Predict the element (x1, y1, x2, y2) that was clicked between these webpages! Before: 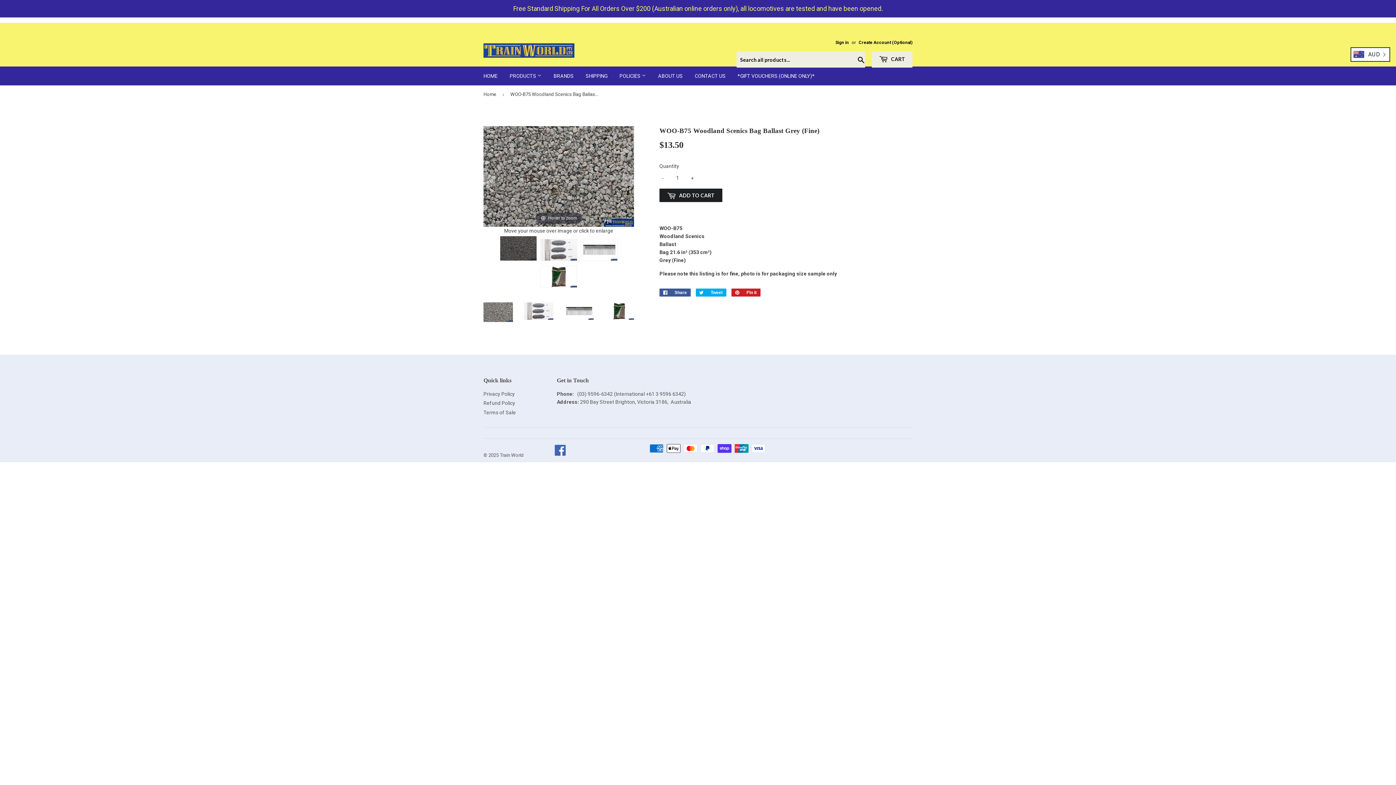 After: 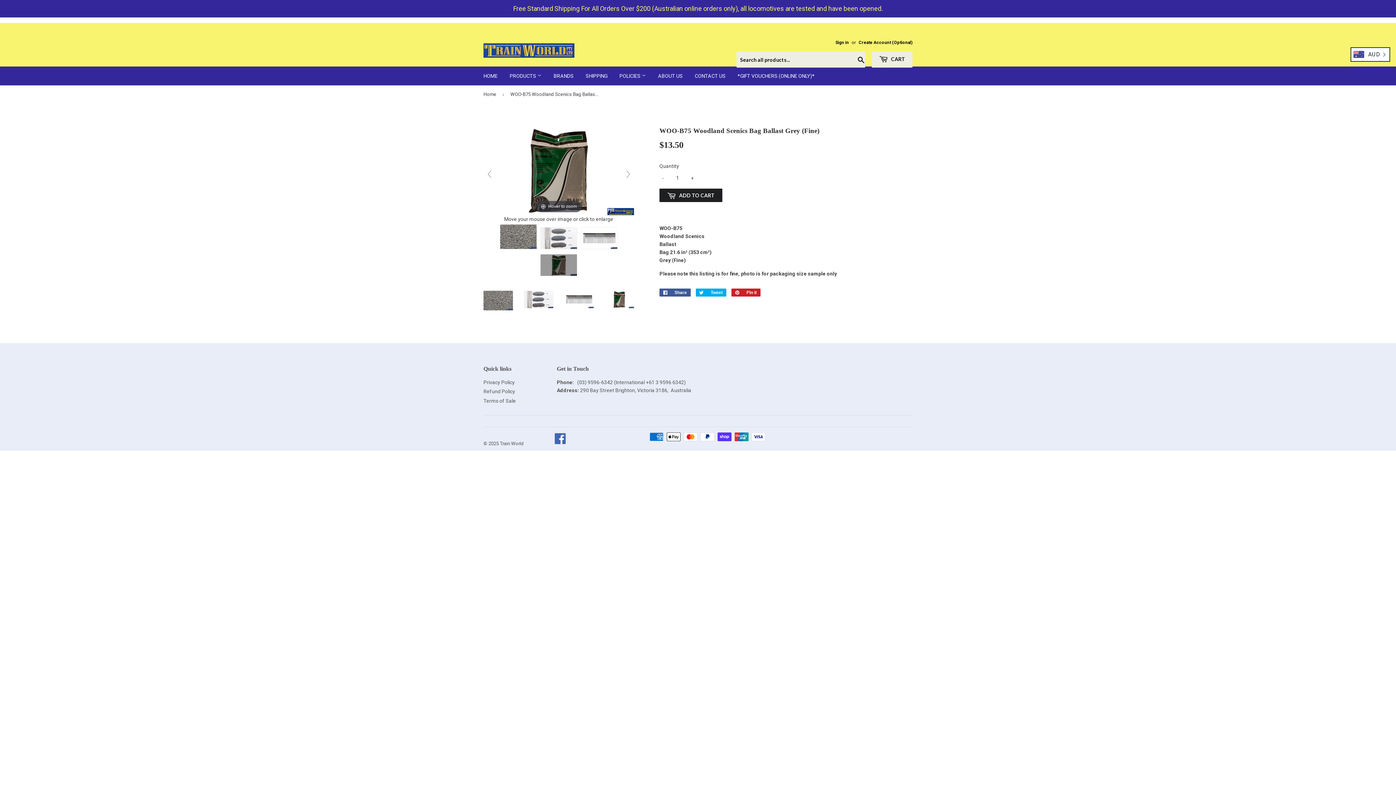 Action: bbox: (483, 174, 495, 186)